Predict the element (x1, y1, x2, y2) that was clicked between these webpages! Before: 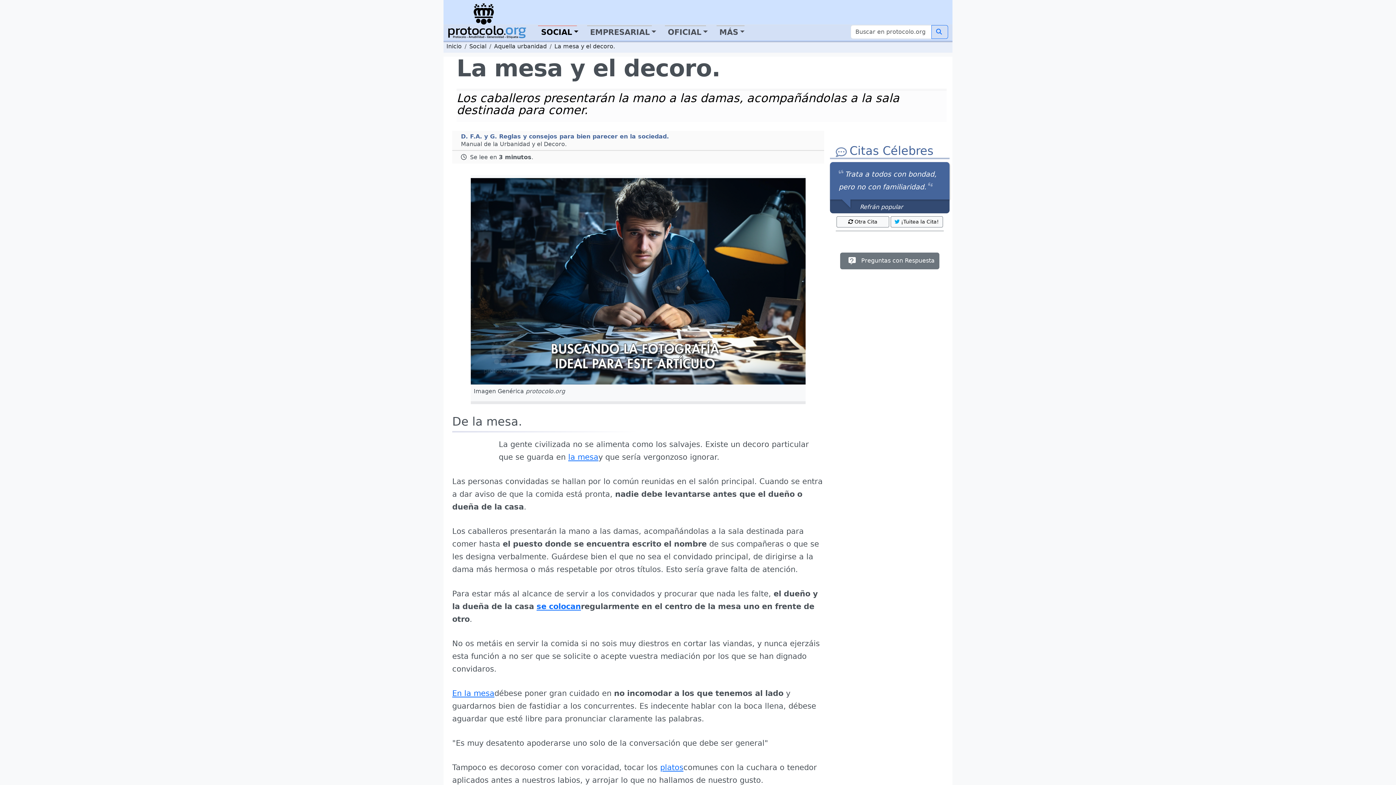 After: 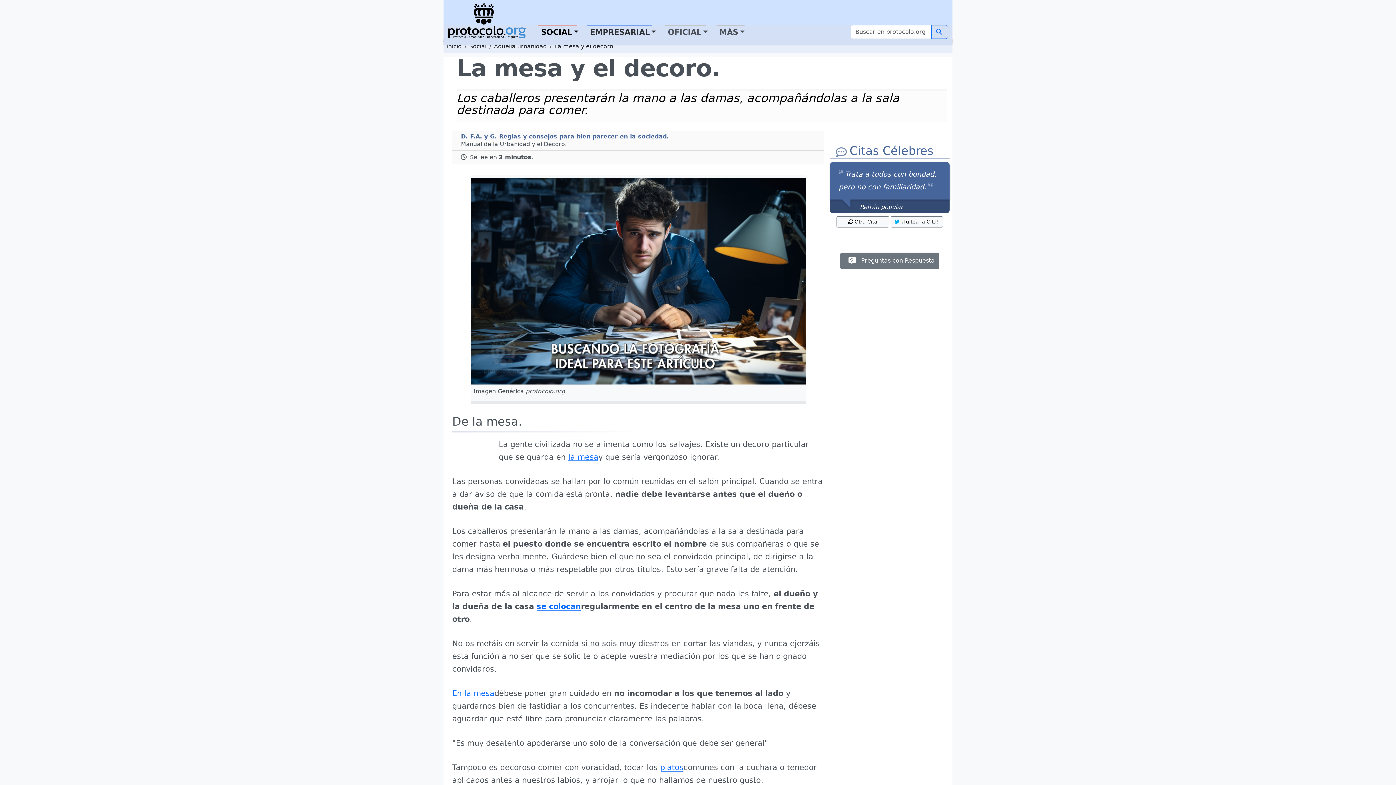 Action: label: EMPRESARIAL bbox: (587, 25, 652, 38)